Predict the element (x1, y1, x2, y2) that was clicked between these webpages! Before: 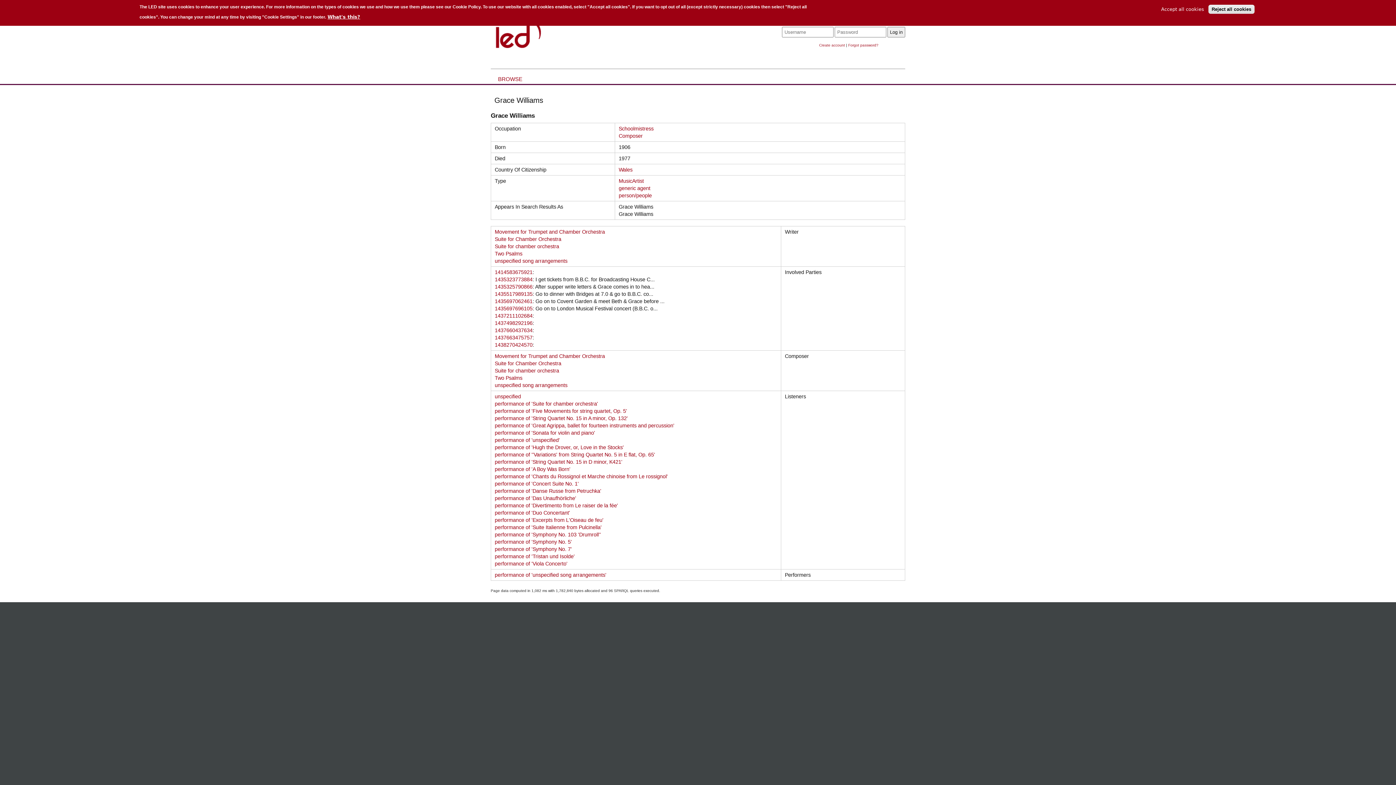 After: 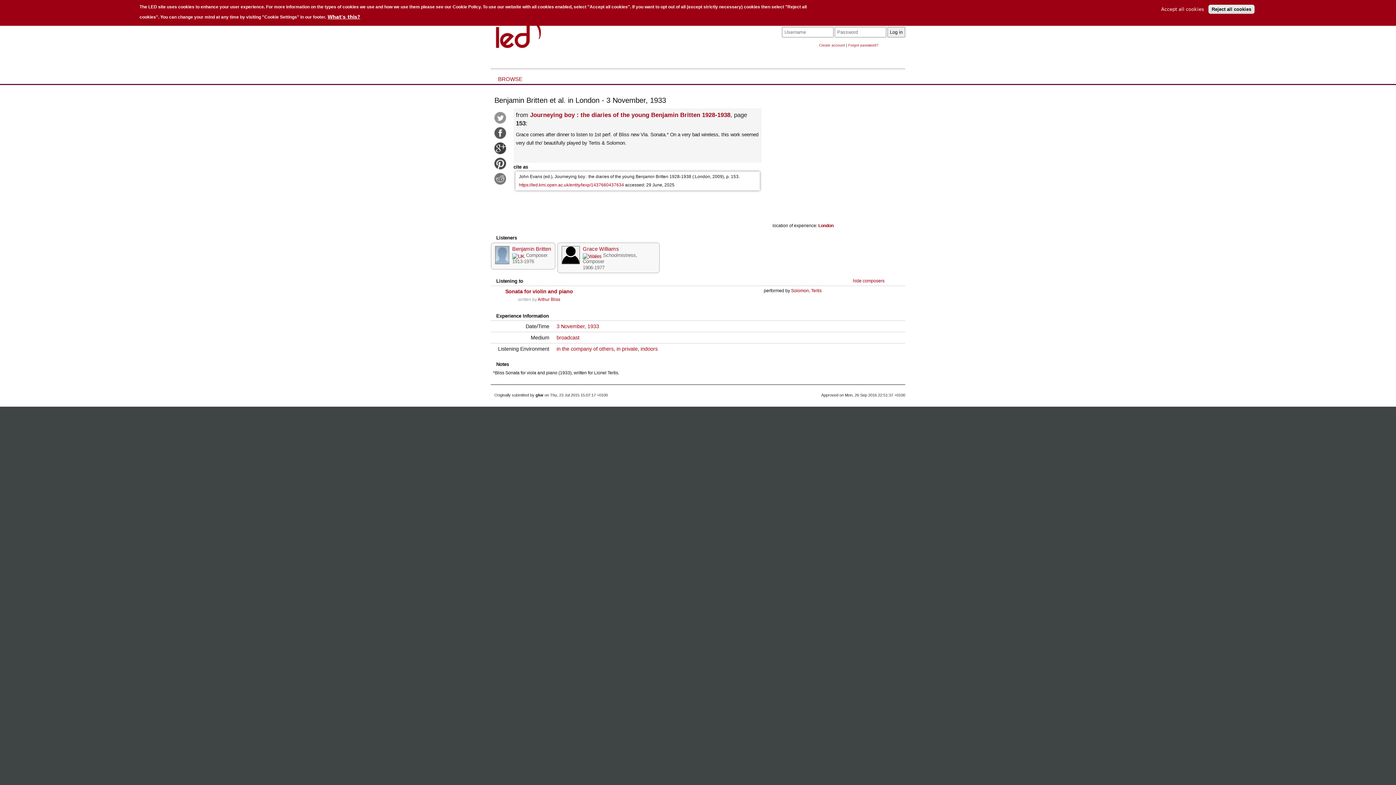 Action: bbox: (494, 327, 532, 333) label: 1437660437634